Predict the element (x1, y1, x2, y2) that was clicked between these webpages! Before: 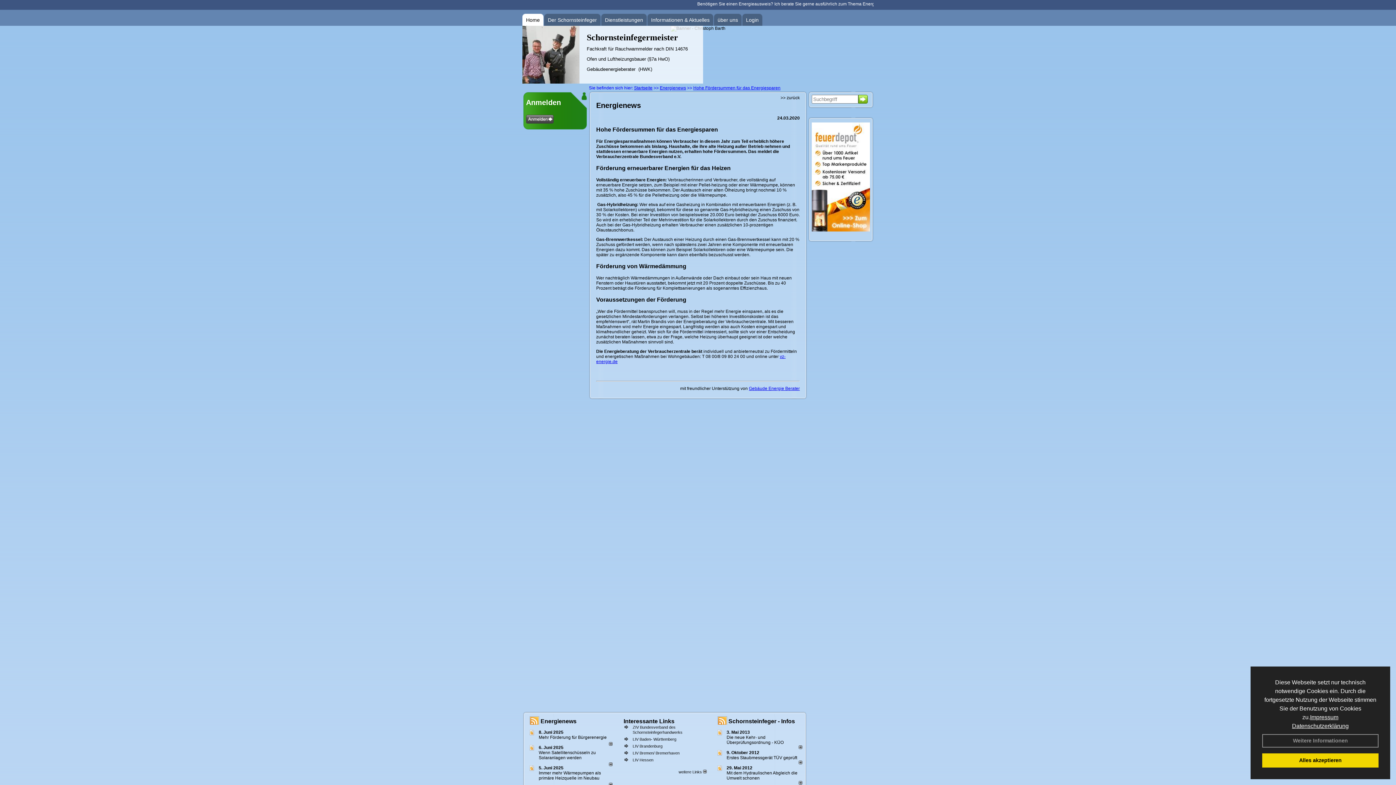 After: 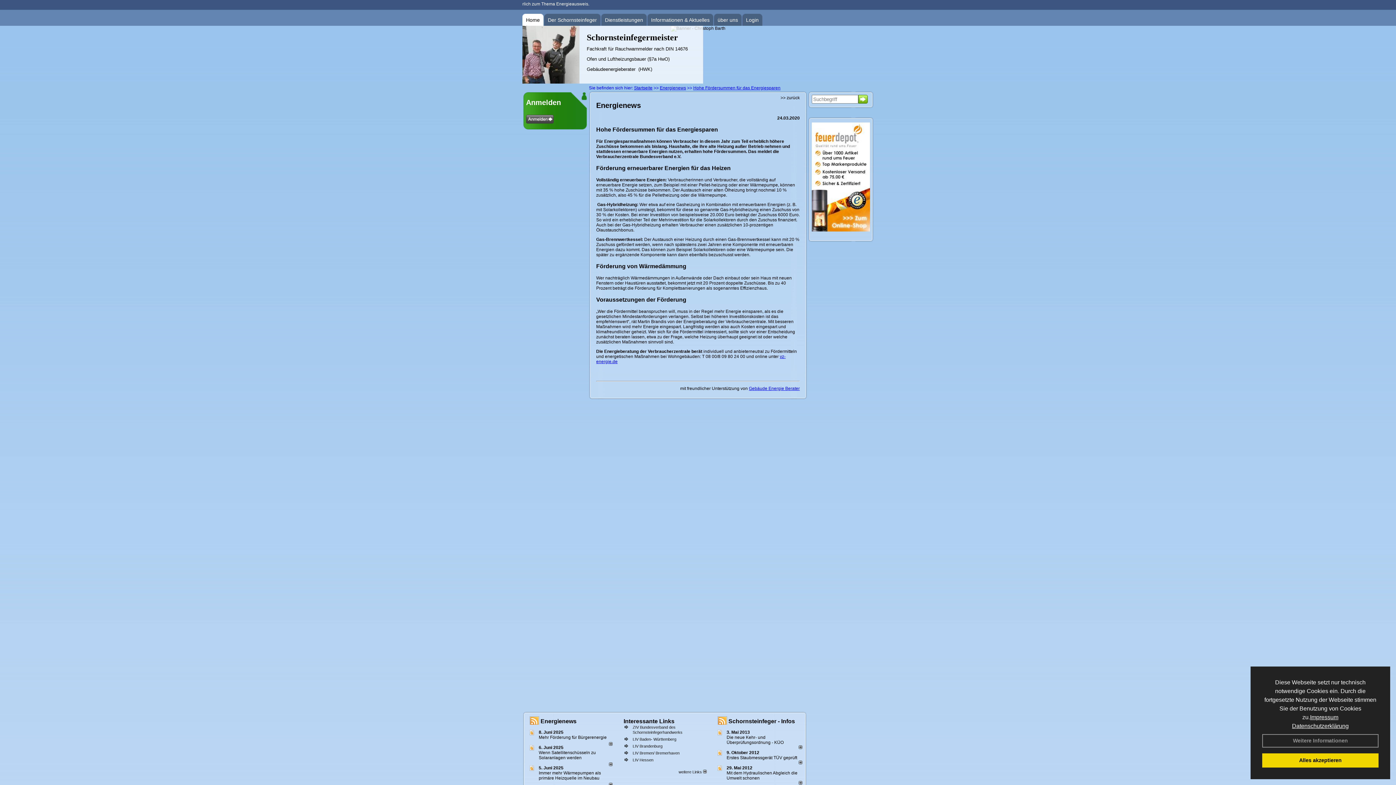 Action: bbox: (749, 386, 800, 391) label: Gebäude Energie Berater